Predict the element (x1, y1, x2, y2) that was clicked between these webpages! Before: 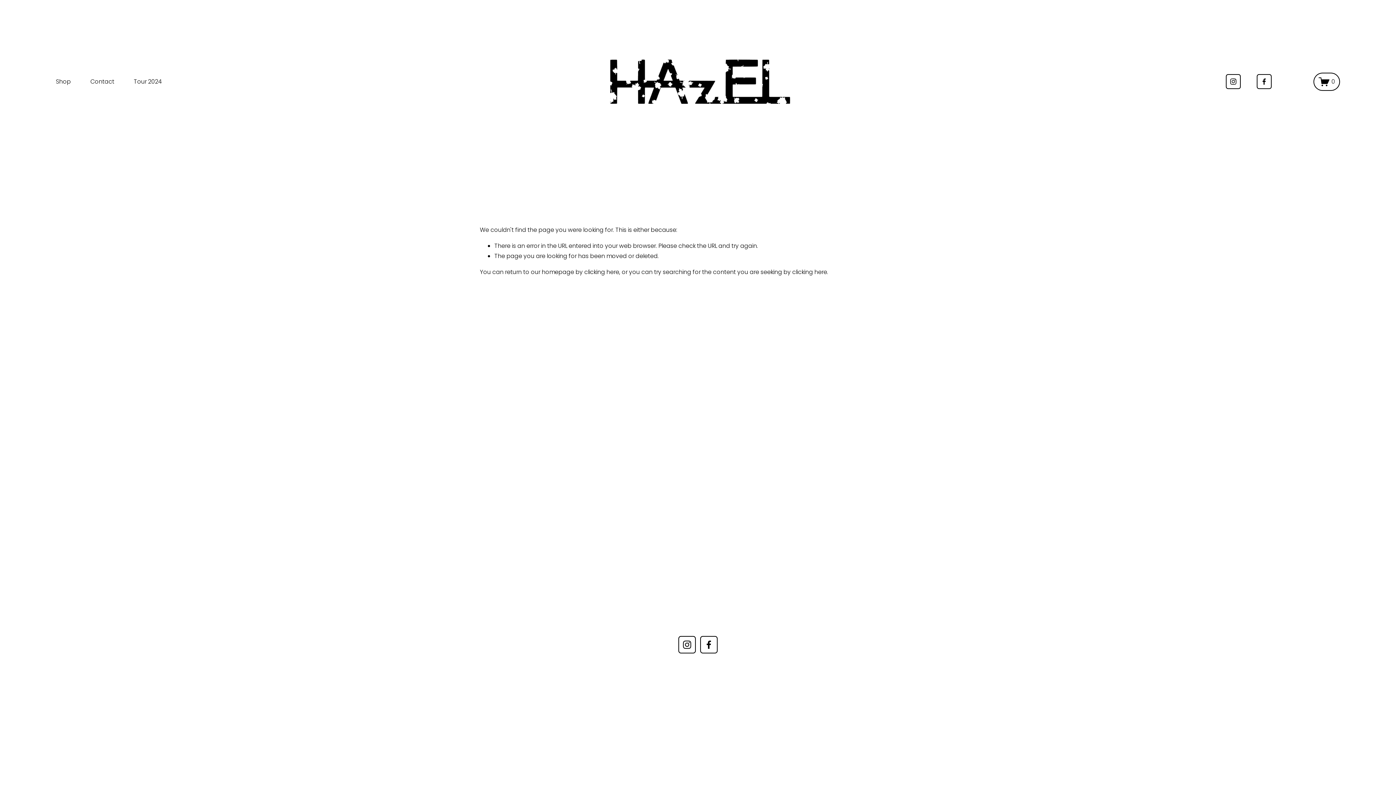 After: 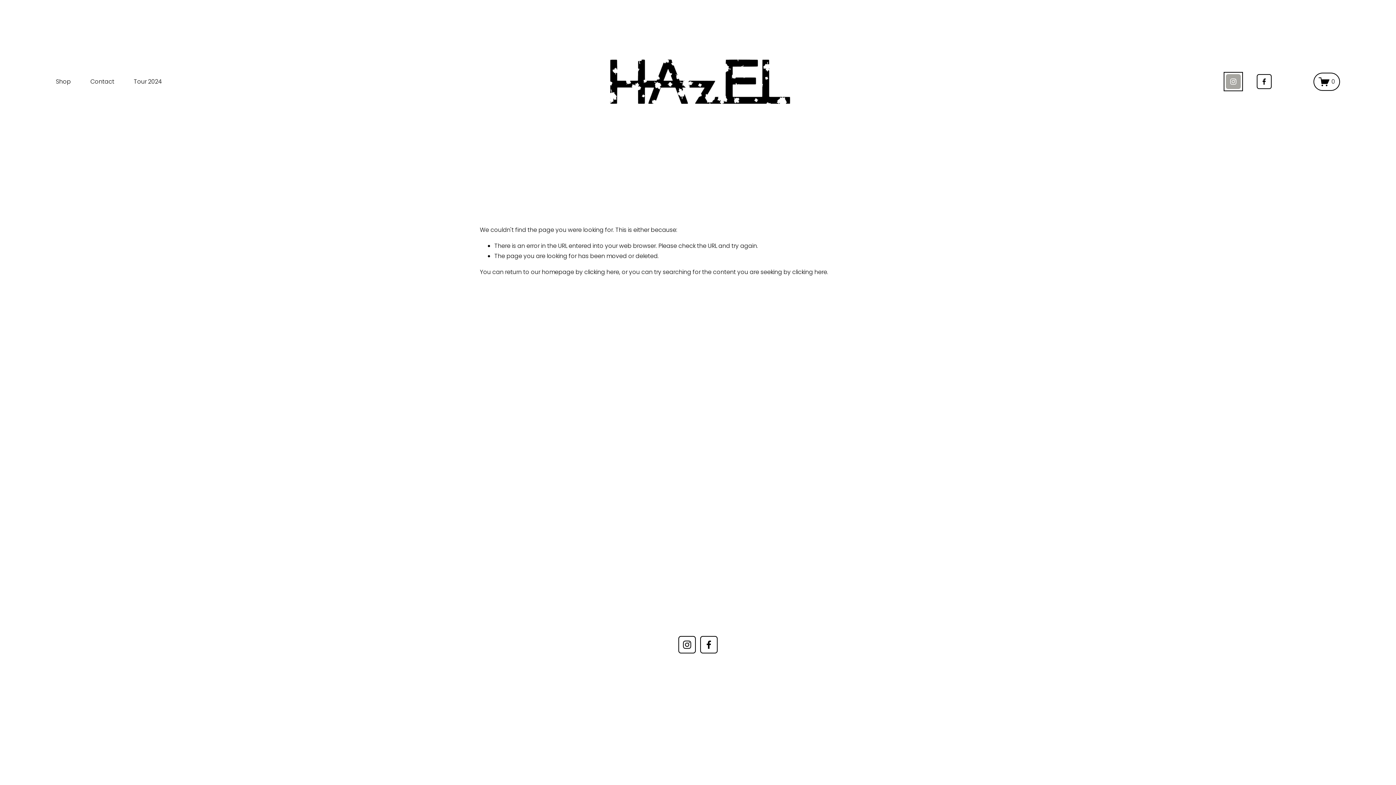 Action: label: Instagram bbox: (1226, 74, 1241, 89)